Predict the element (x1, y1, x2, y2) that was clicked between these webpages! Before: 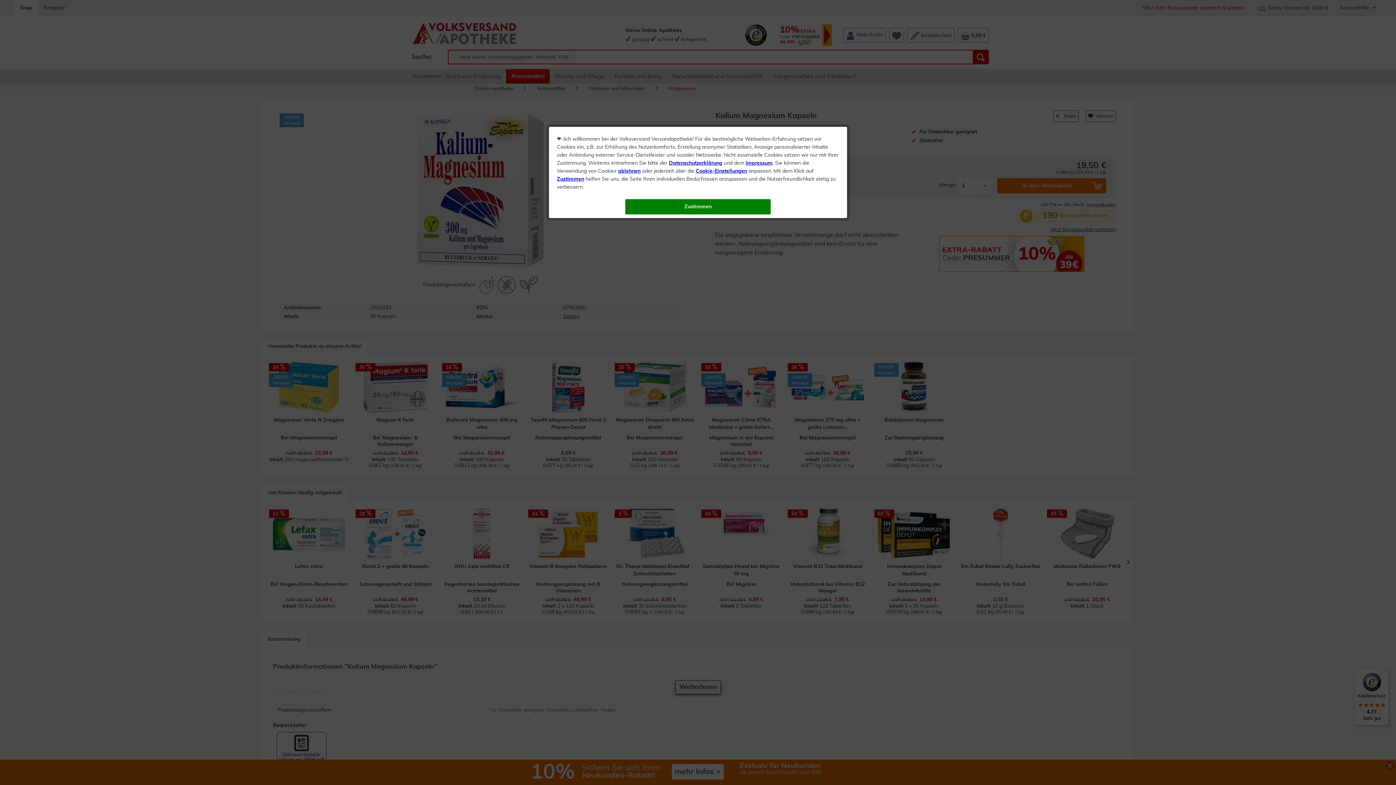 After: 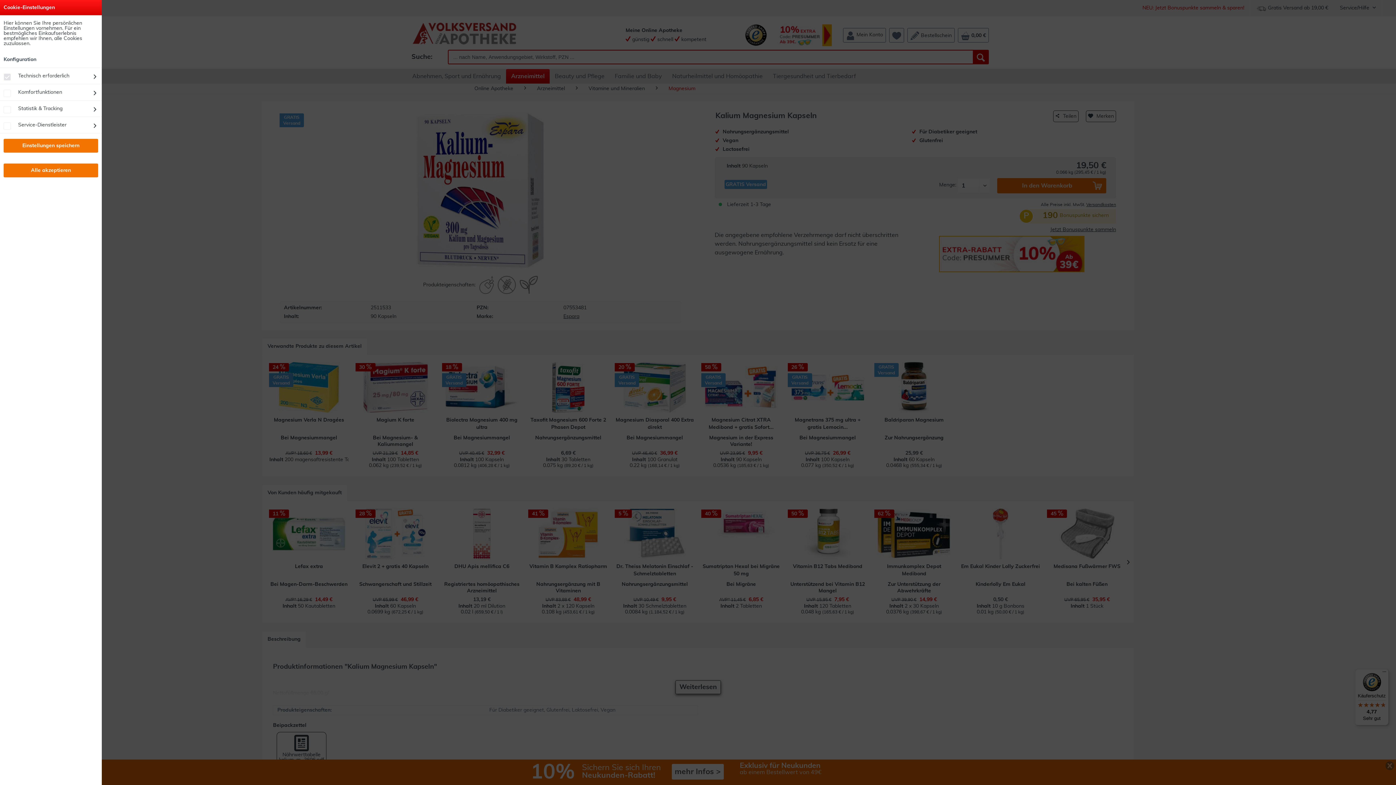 Action: label: Cookie-Einstellungen bbox: (696, 168, 747, 173)